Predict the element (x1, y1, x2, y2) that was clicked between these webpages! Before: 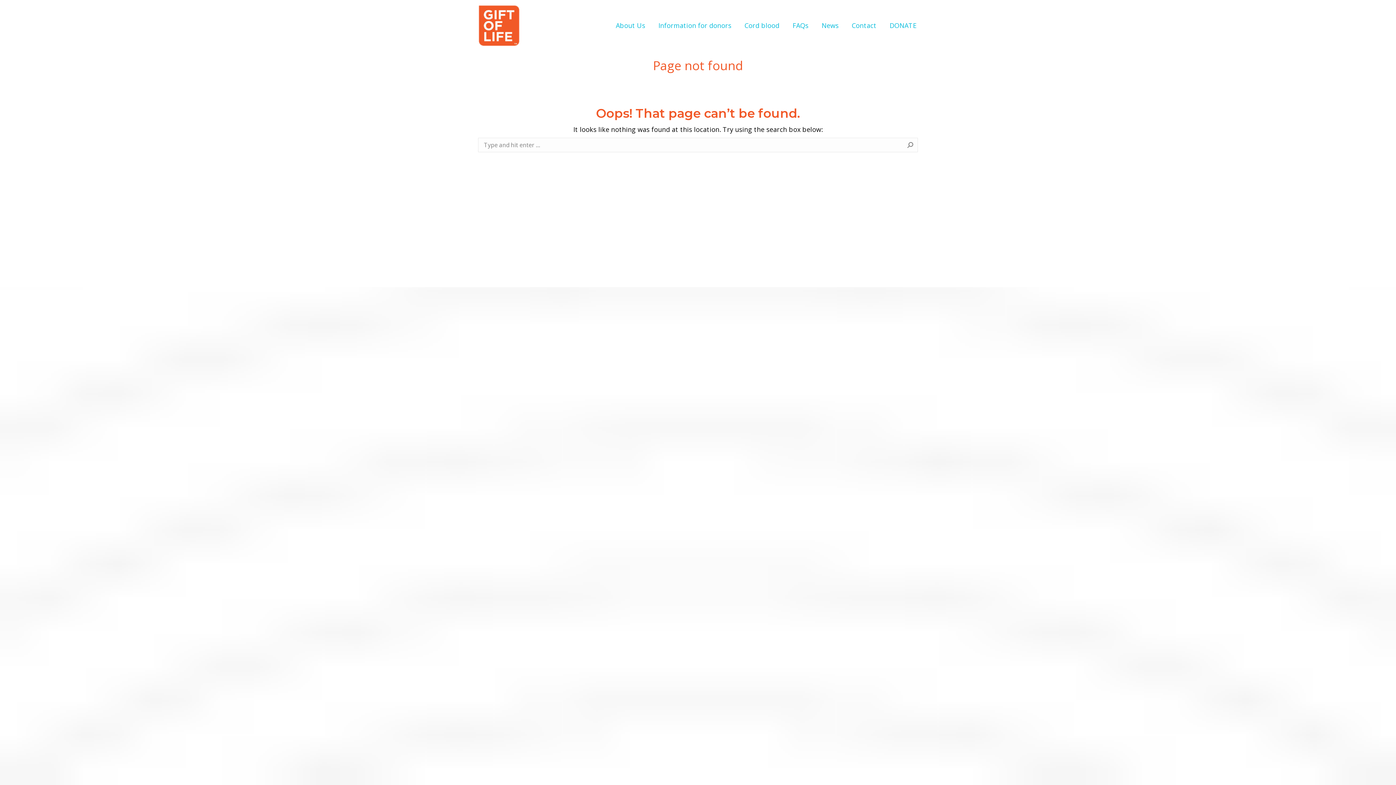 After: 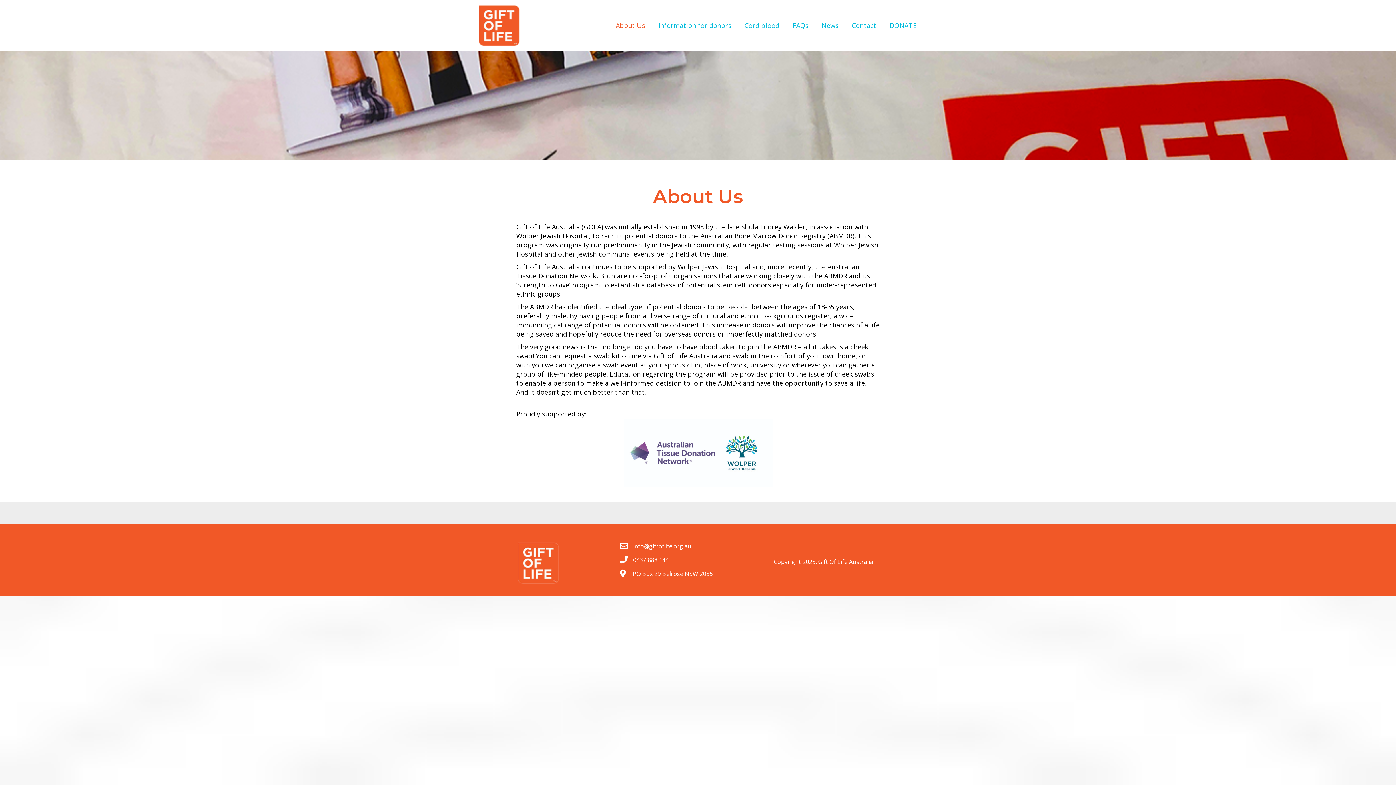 Action: label: About Us bbox: (614, 20, 646, 30)